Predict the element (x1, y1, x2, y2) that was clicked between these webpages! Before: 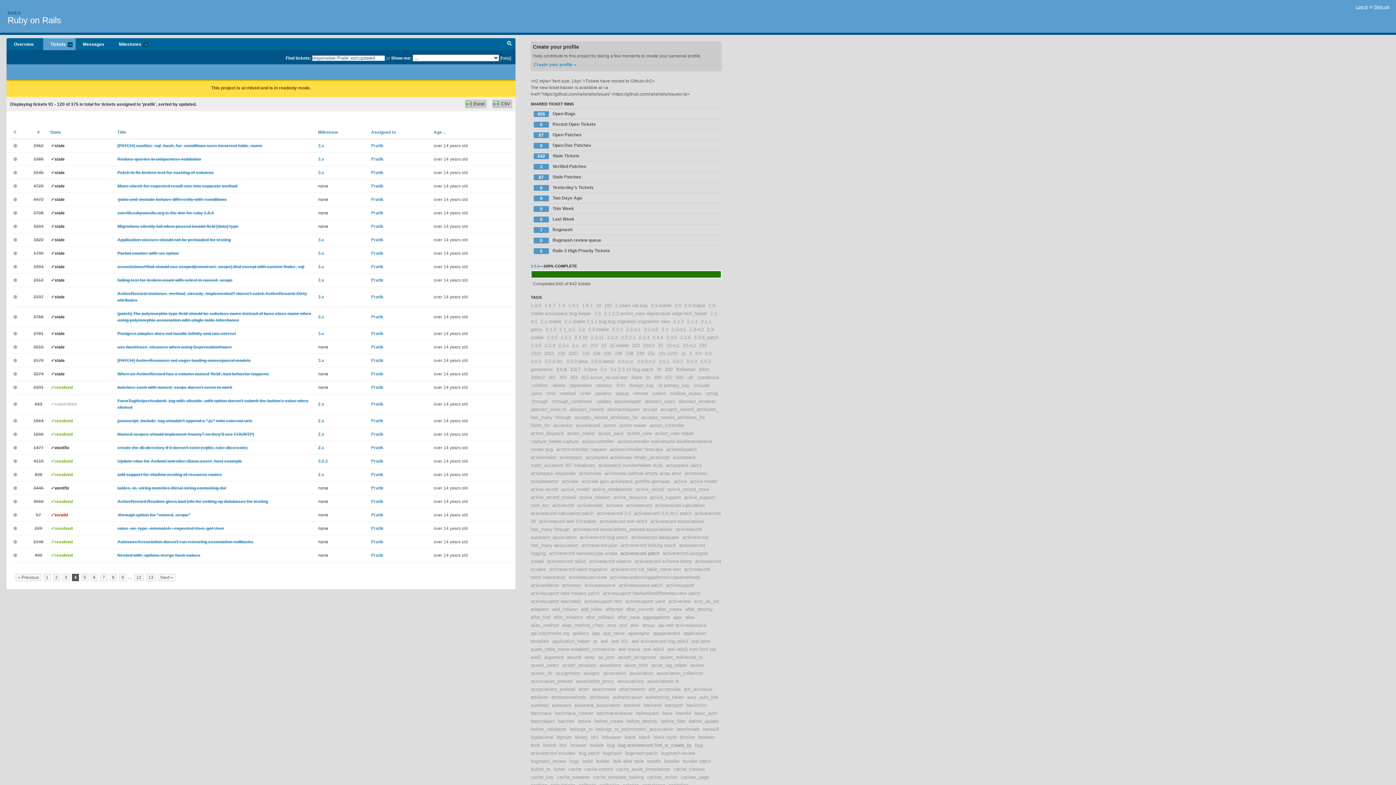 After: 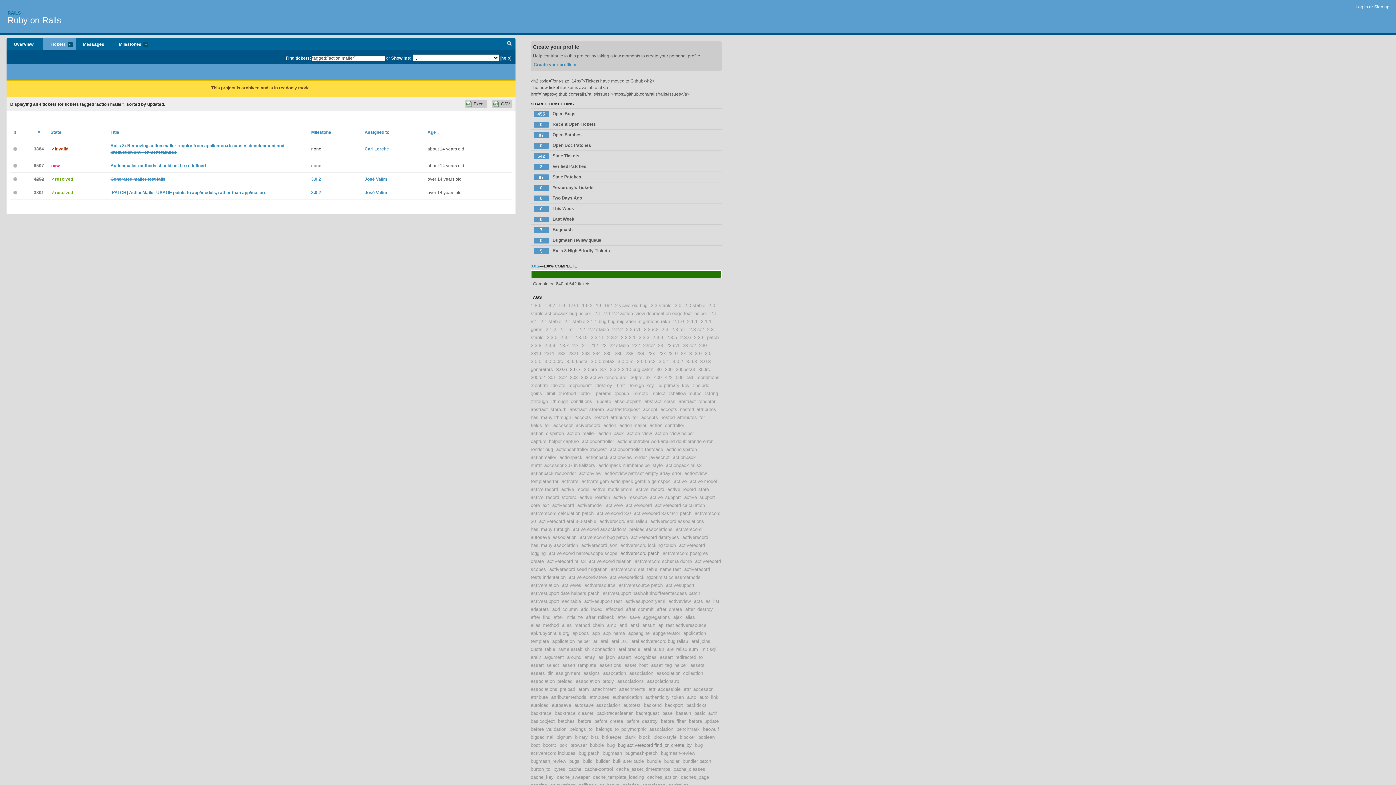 Action: bbox: (619, 422, 646, 428) label: action mailer